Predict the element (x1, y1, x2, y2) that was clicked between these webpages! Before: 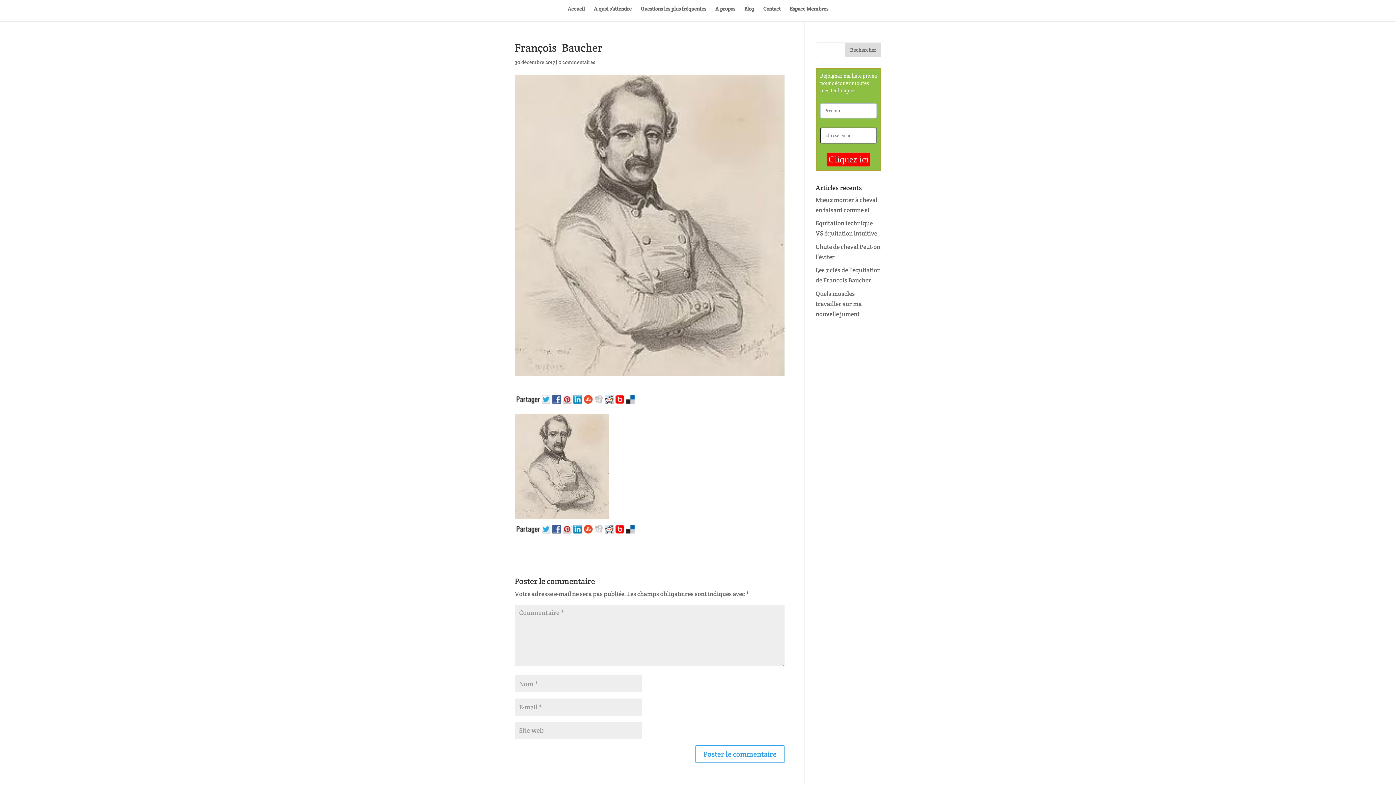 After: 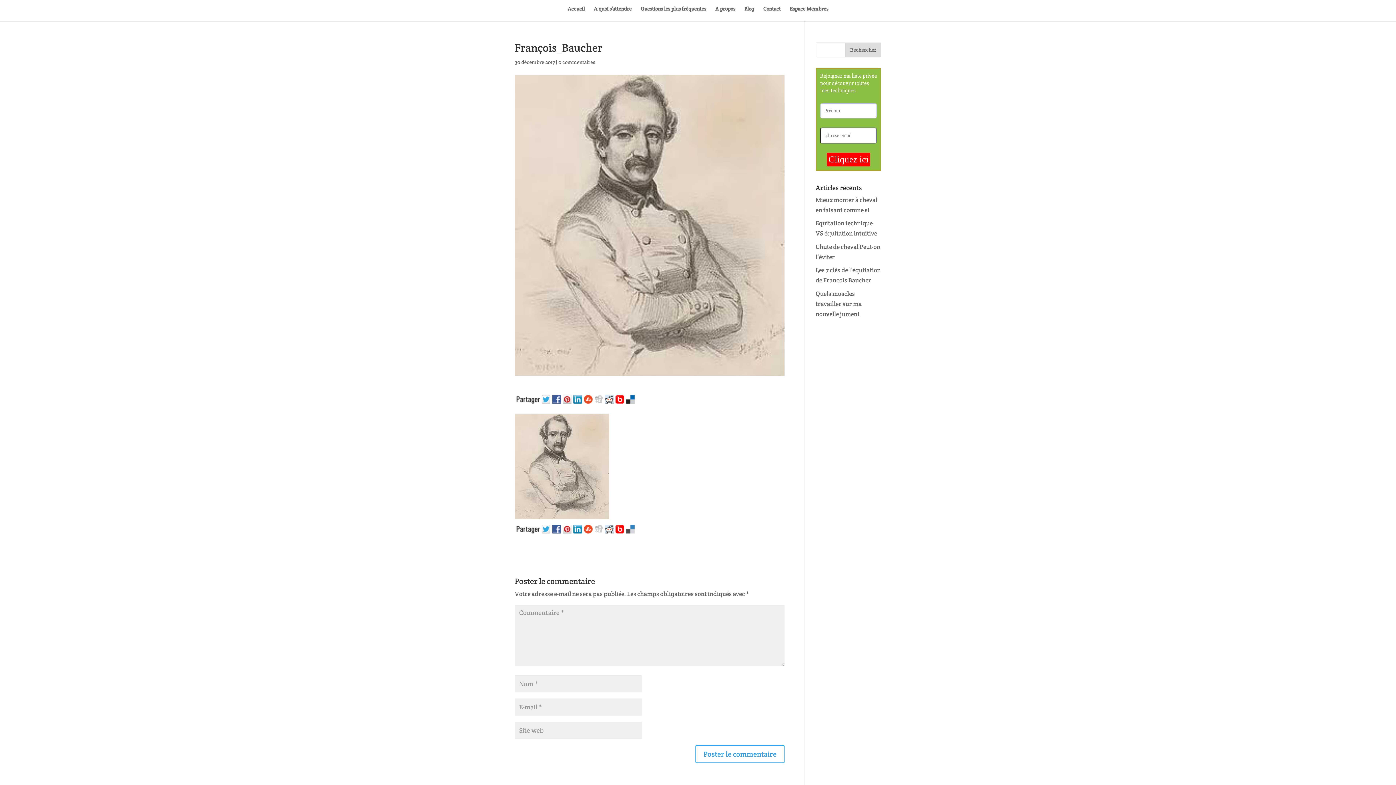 Action: bbox: (626, 527, 636, 535)